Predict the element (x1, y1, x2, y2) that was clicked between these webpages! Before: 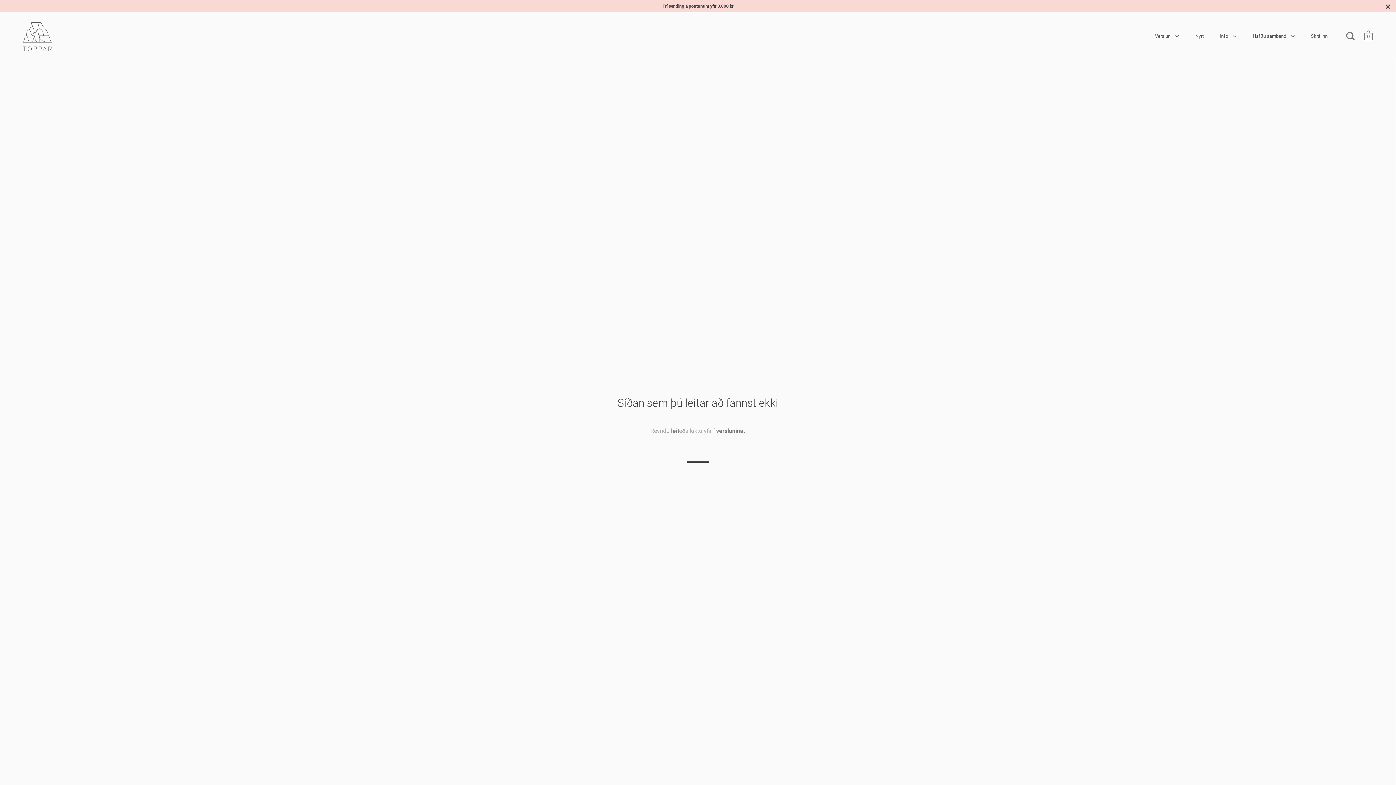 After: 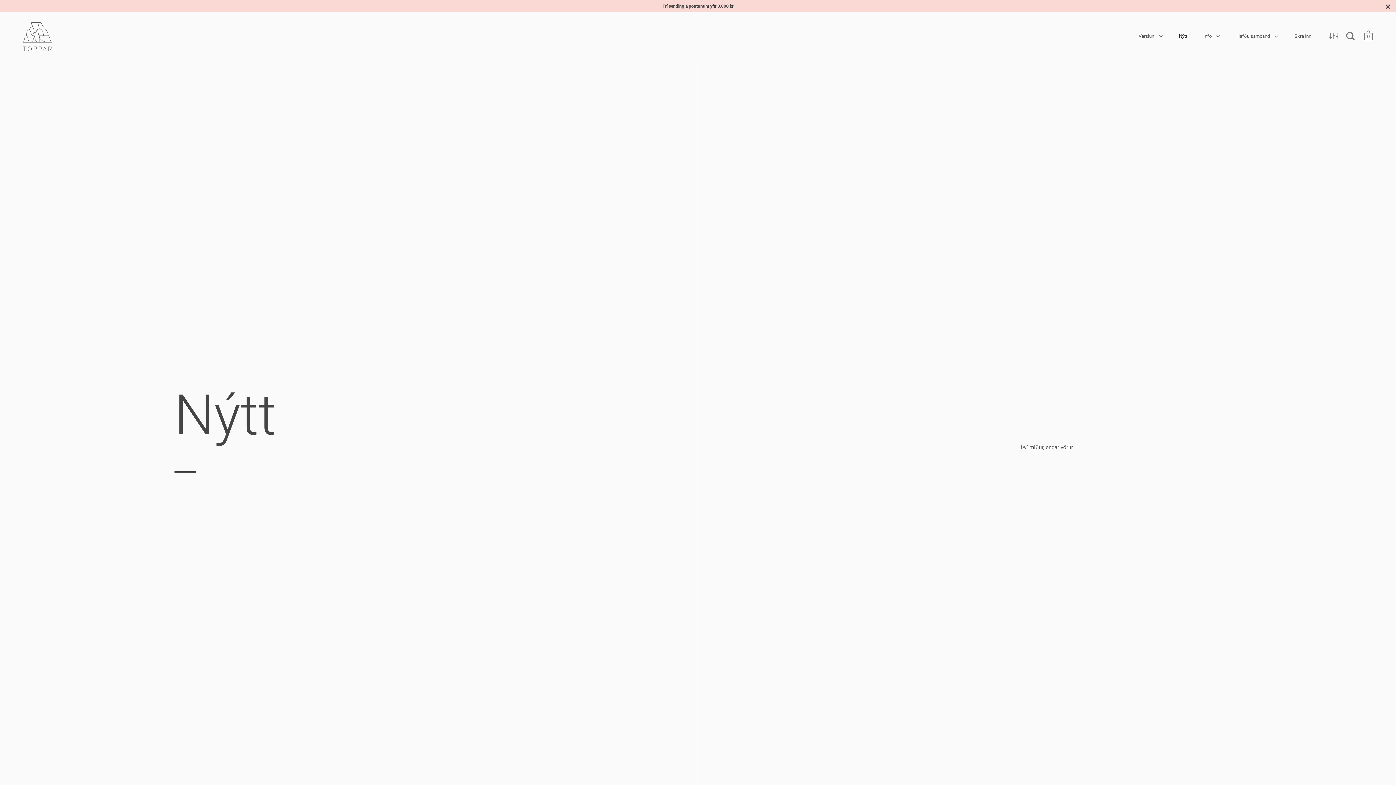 Action: bbox: (1188, 28, 1211, 43) label: Nýtt